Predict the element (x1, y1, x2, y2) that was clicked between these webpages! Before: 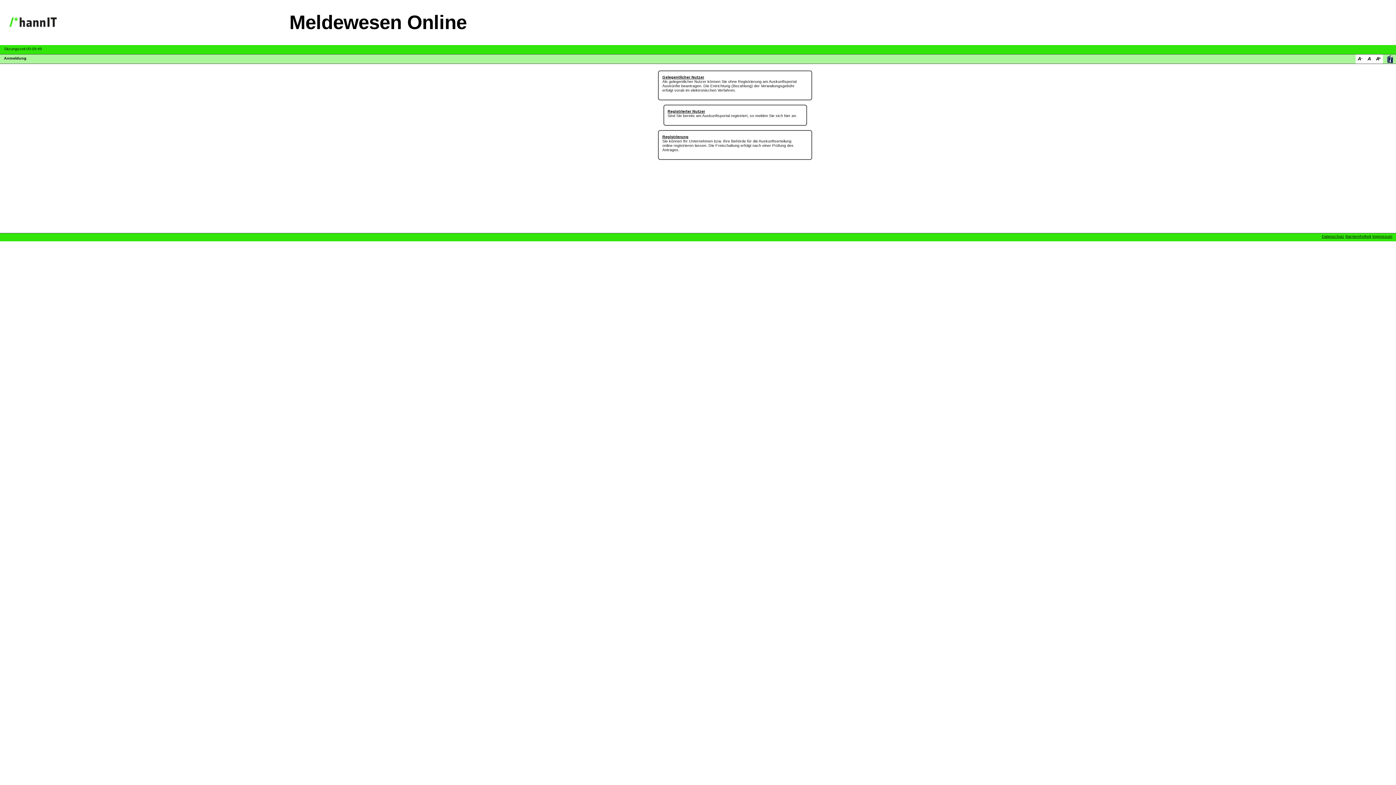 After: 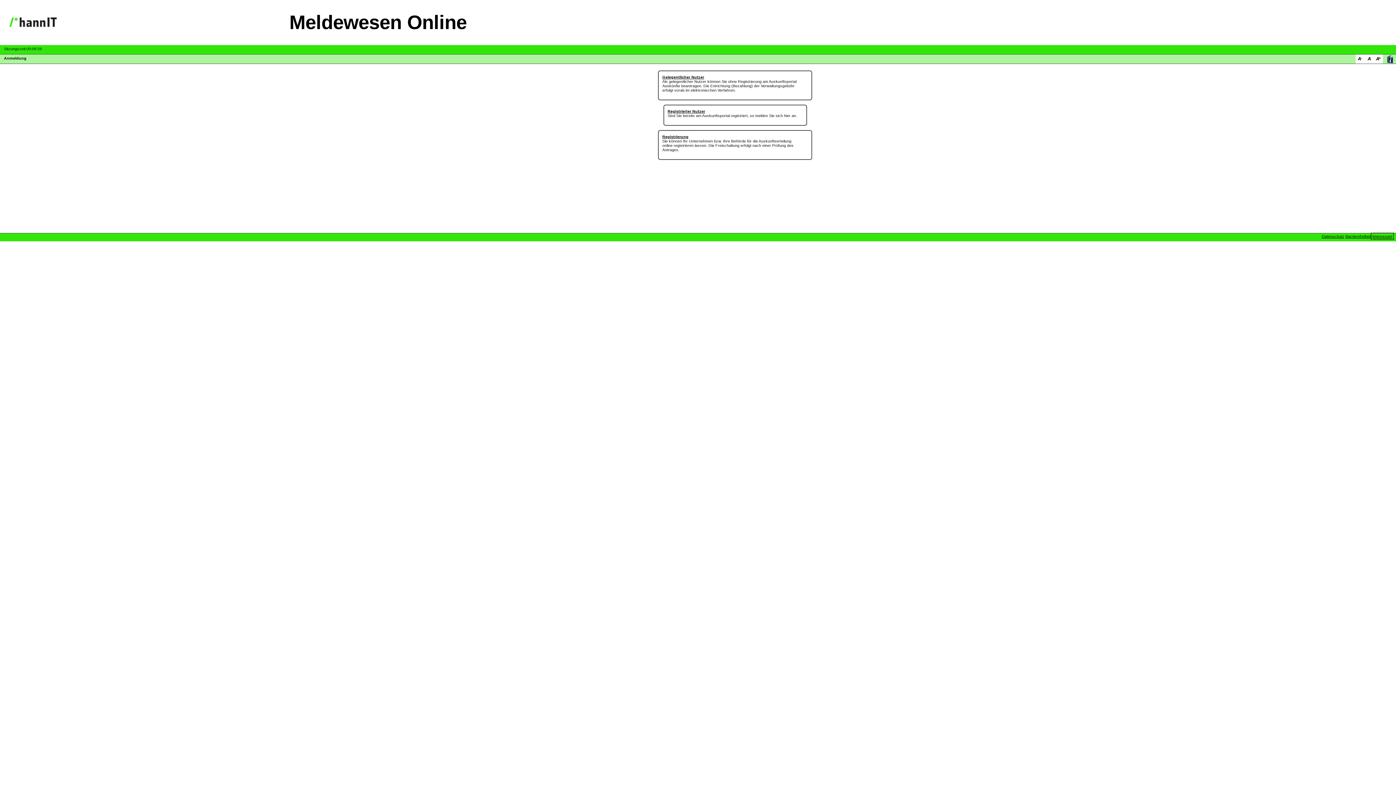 Action: bbox: (1372, 234, 1392, 238) label: Impressum